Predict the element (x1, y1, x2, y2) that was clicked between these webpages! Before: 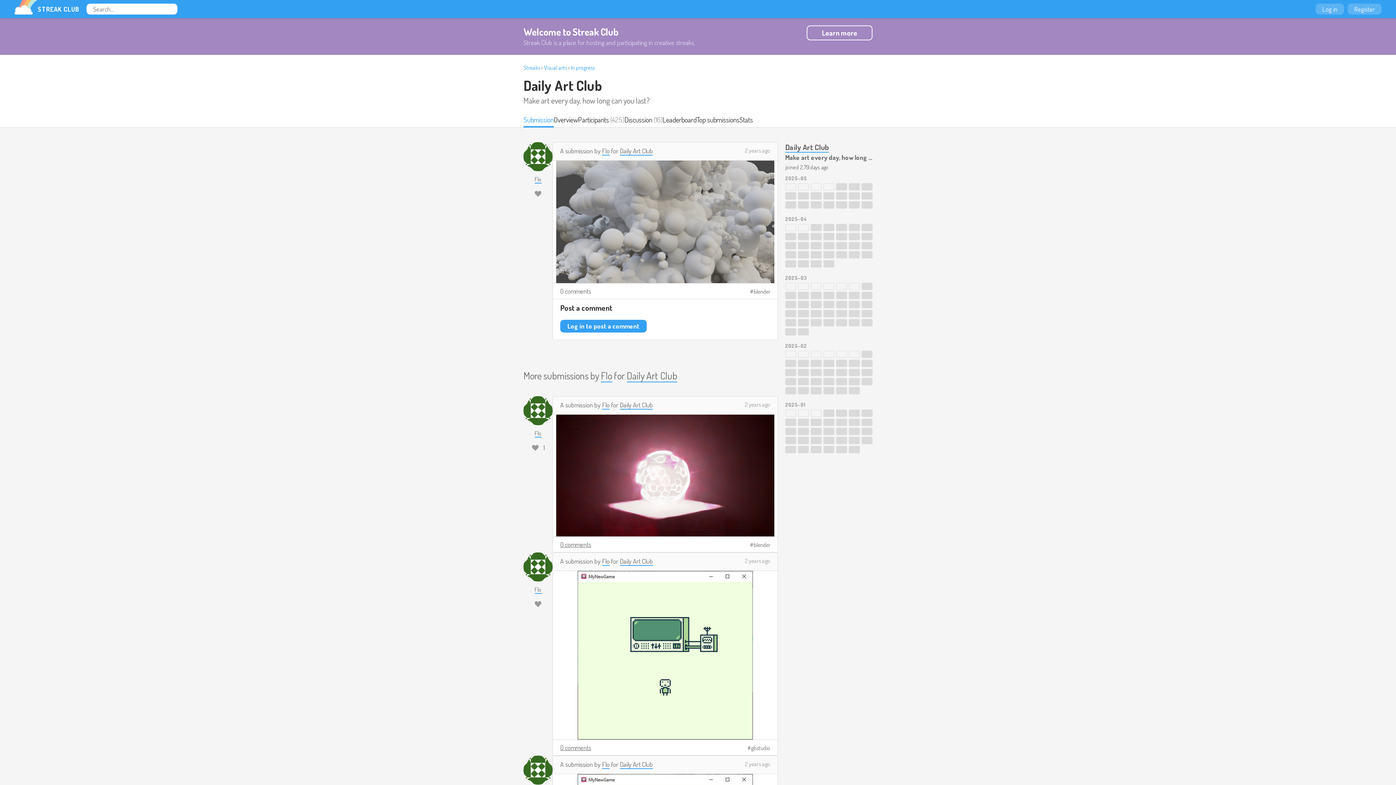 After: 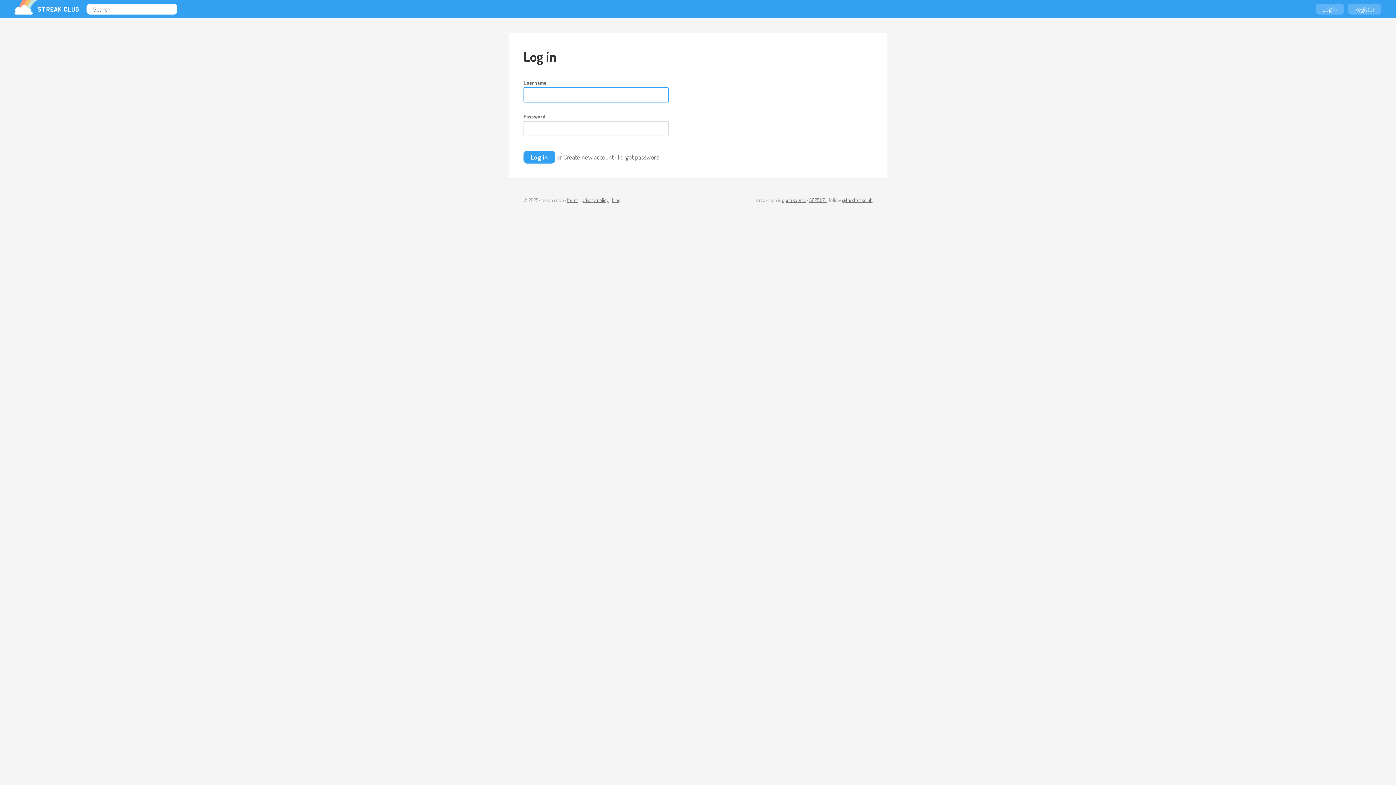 Action: bbox: (560, 320, 646, 332) label: Log in to post a comment